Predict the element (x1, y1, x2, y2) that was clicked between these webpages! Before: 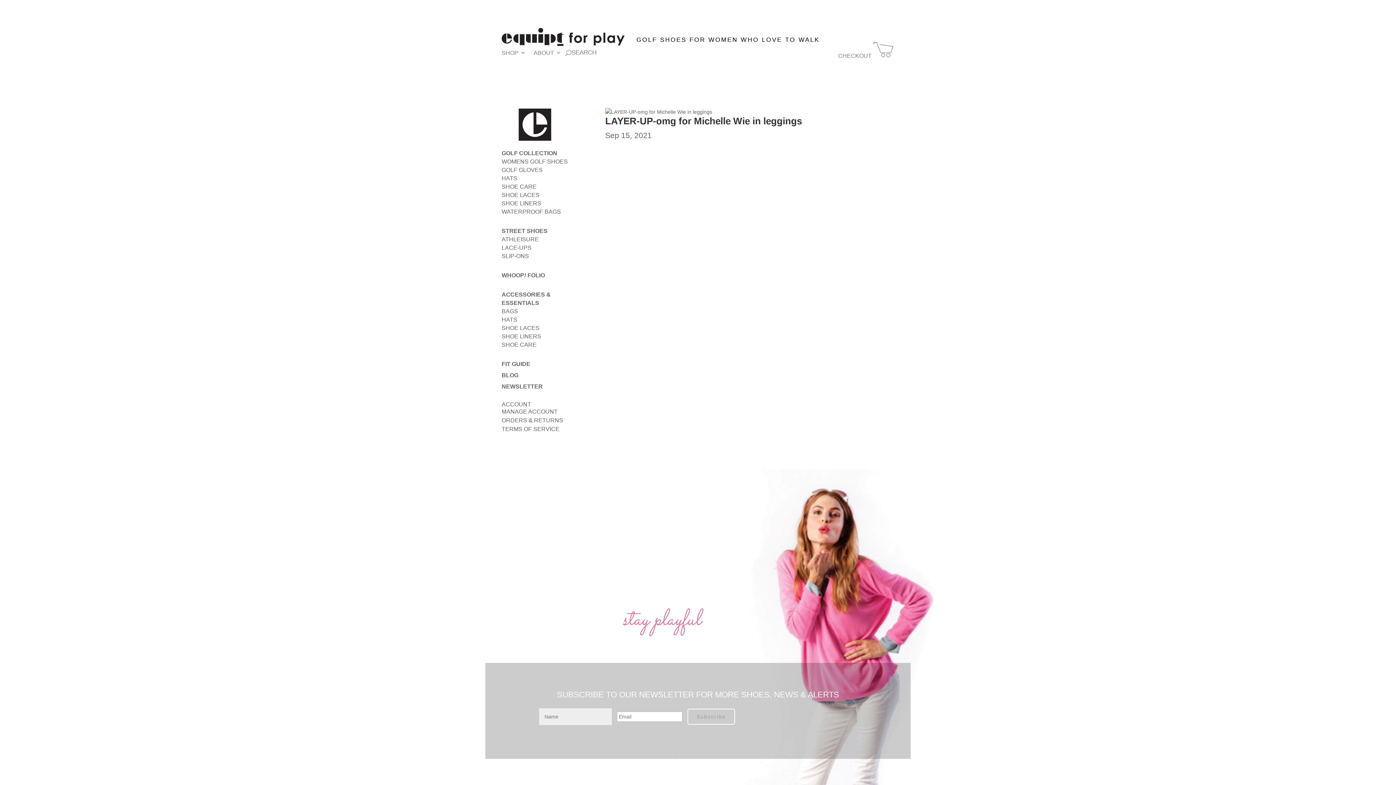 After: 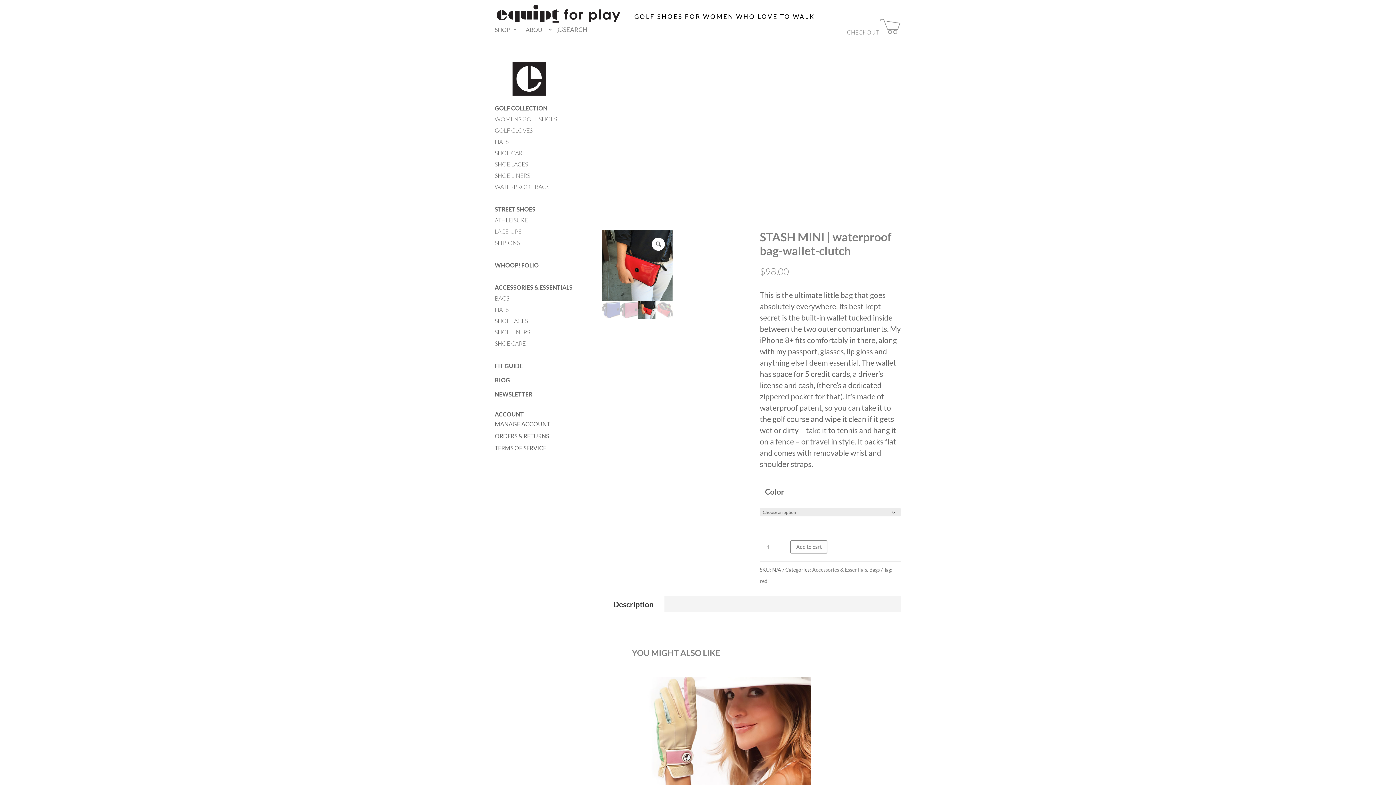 Action: label: WATERPROOF BAGS bbox: (501, 208, 561, 214)